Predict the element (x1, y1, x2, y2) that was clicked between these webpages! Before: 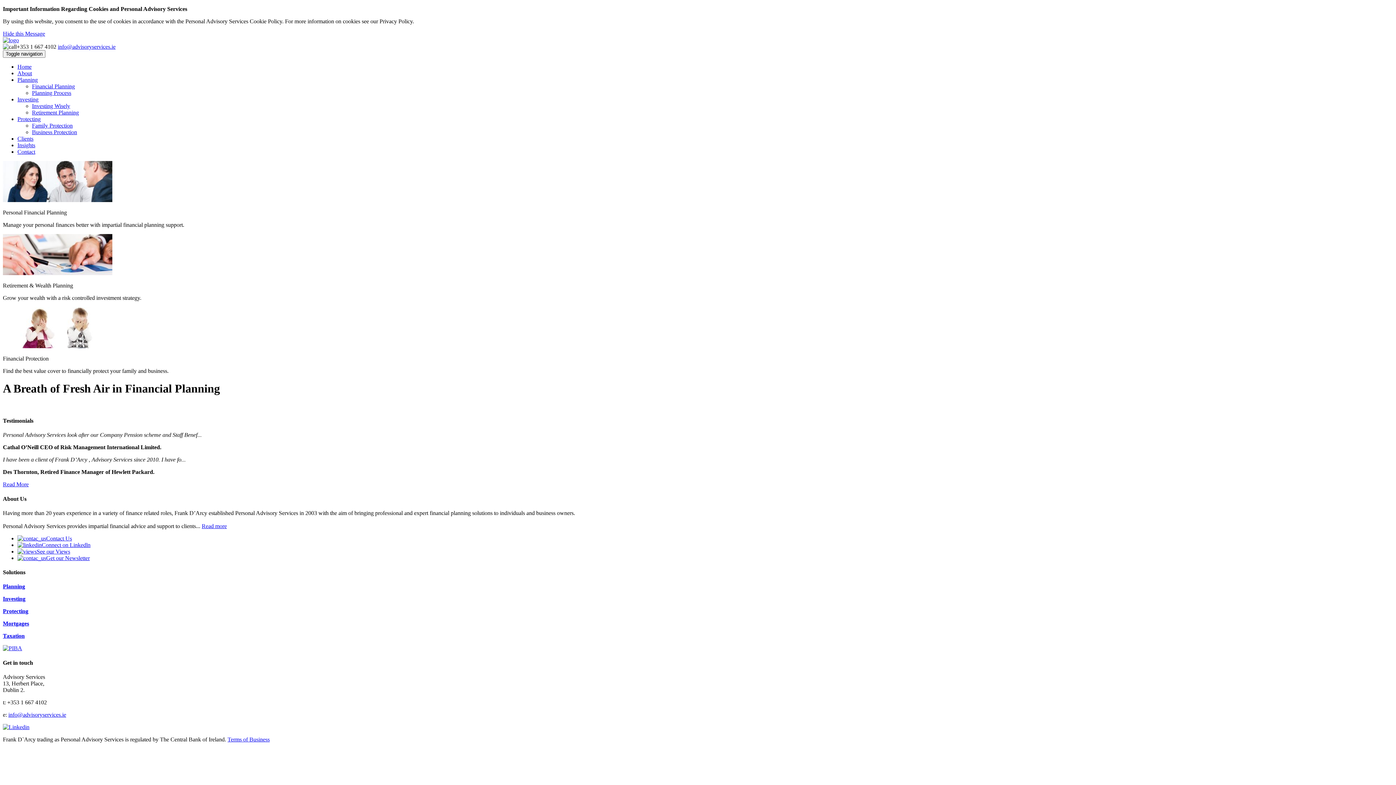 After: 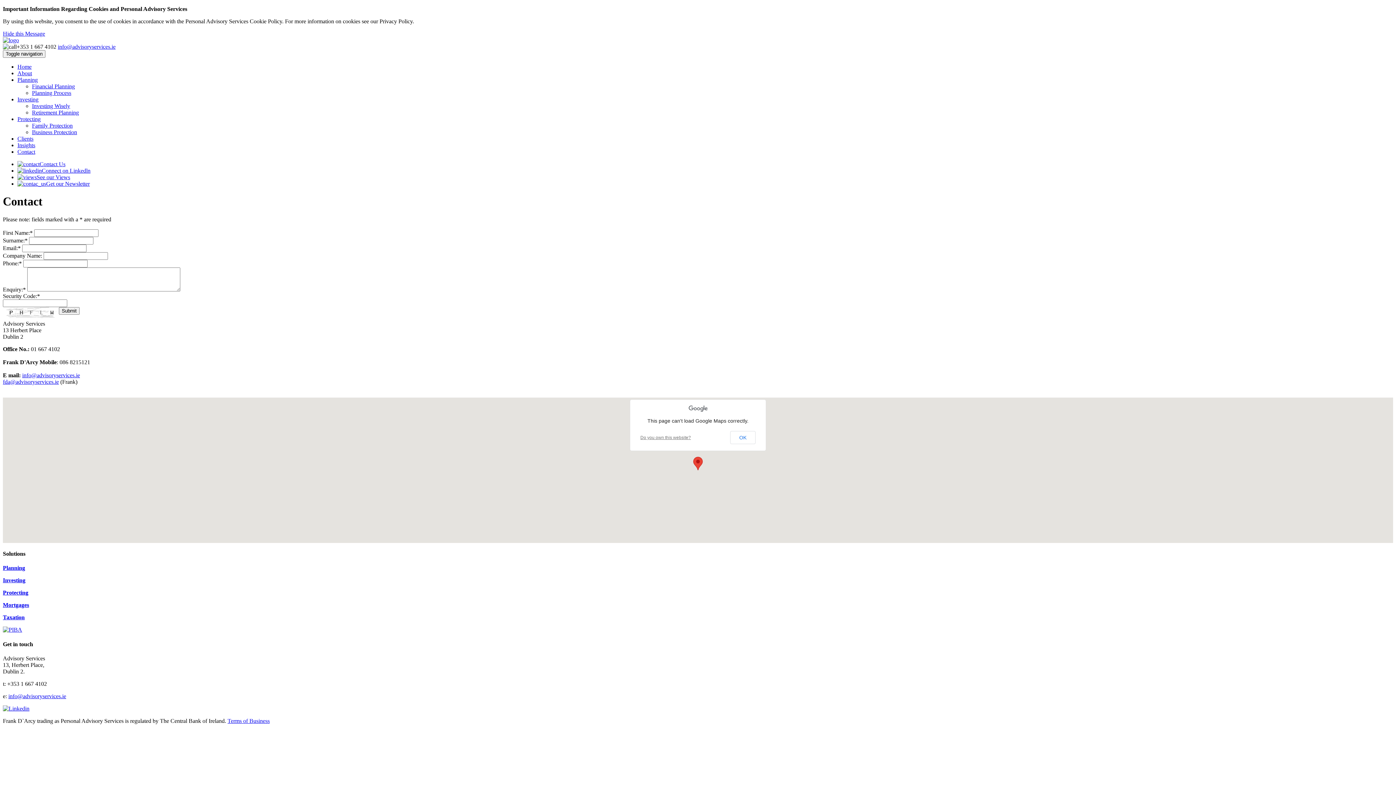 Action: bbox: (17, 148, 35, 154) label: Contact